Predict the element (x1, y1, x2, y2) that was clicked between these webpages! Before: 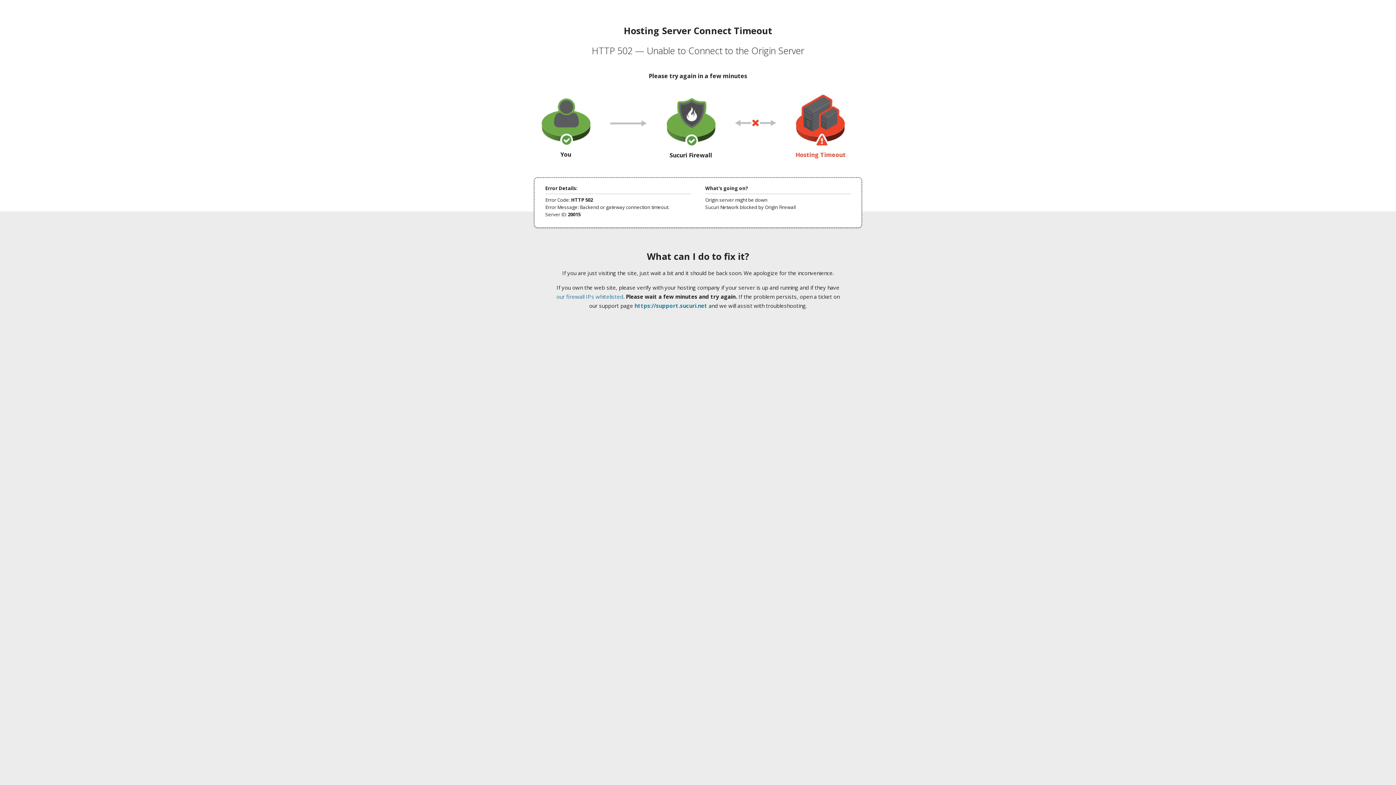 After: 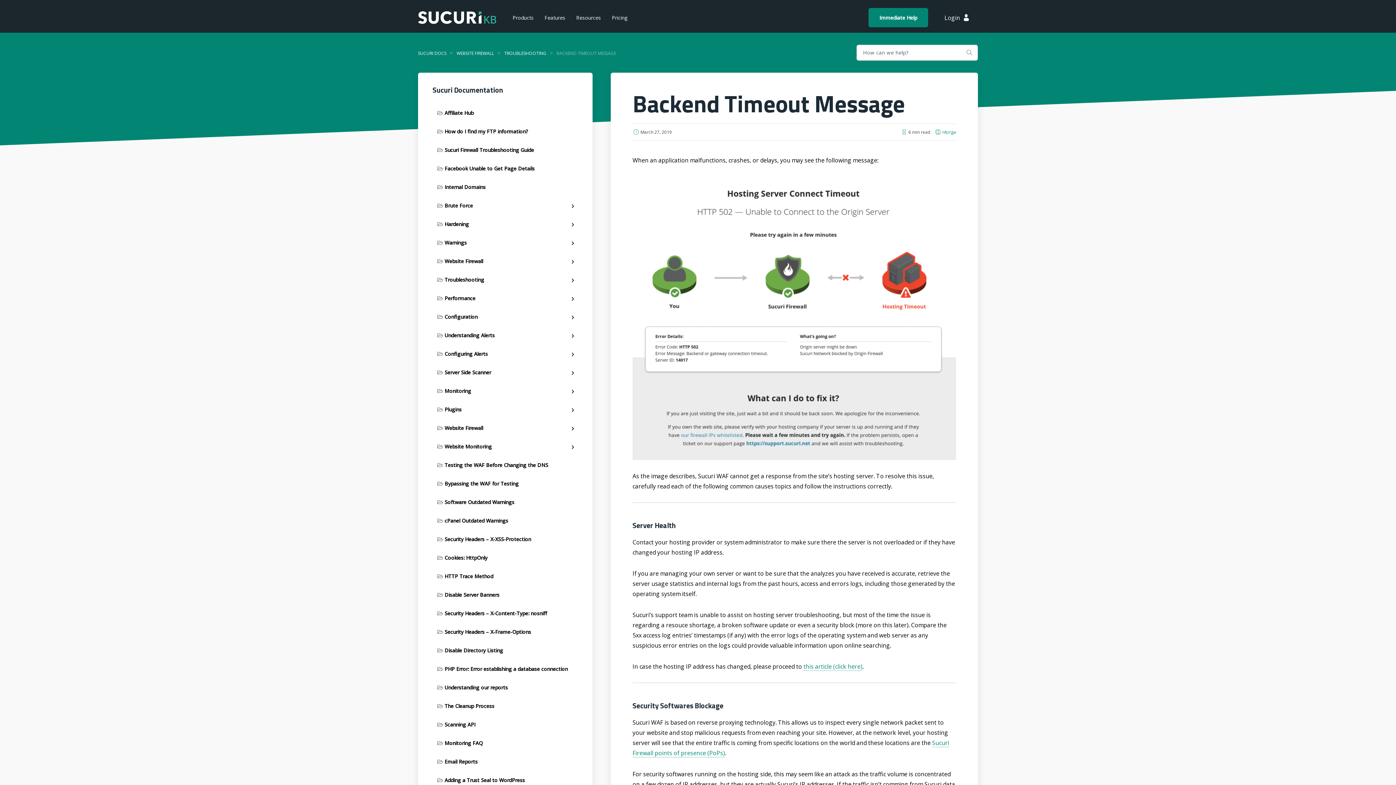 Action: bbox: (556, 293, 623, 300) label: our firewall IPs whitelisted